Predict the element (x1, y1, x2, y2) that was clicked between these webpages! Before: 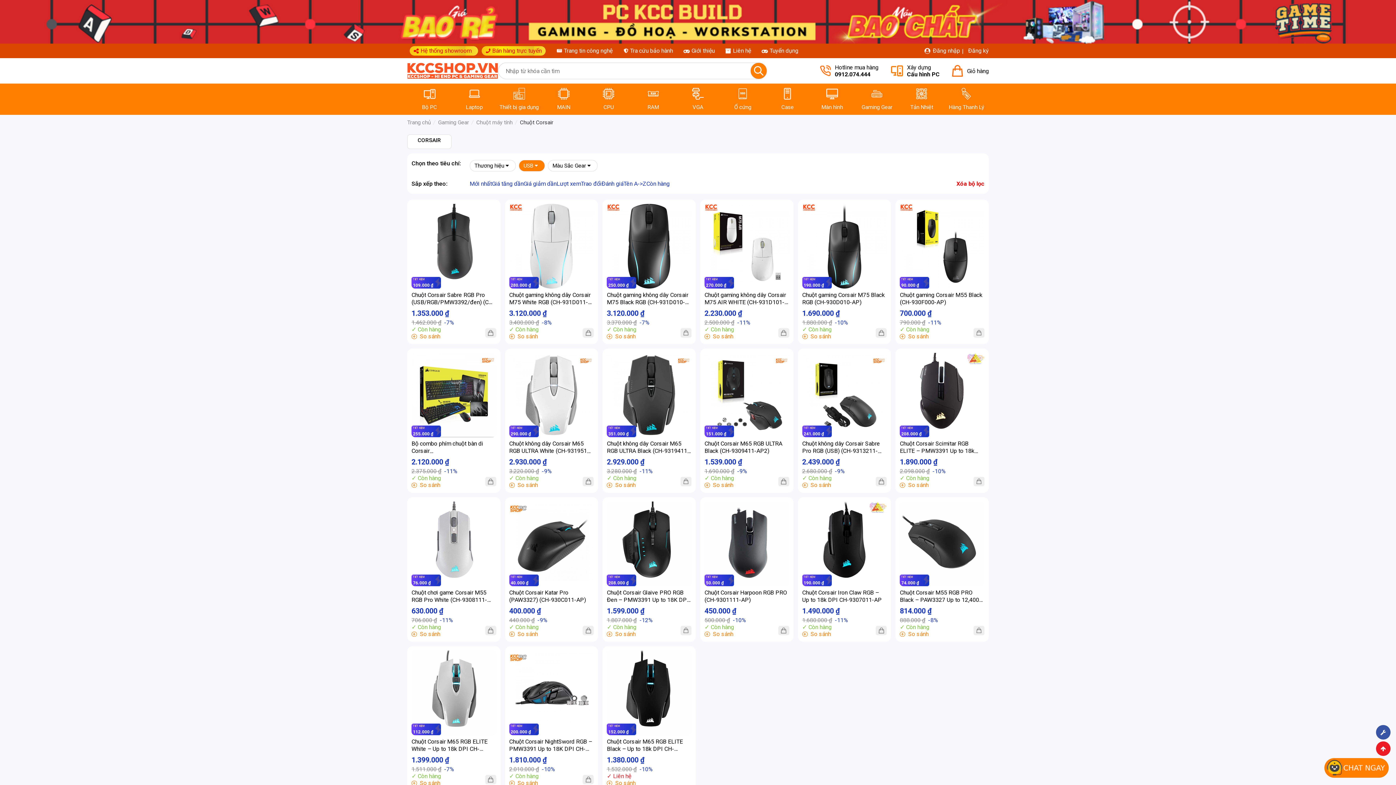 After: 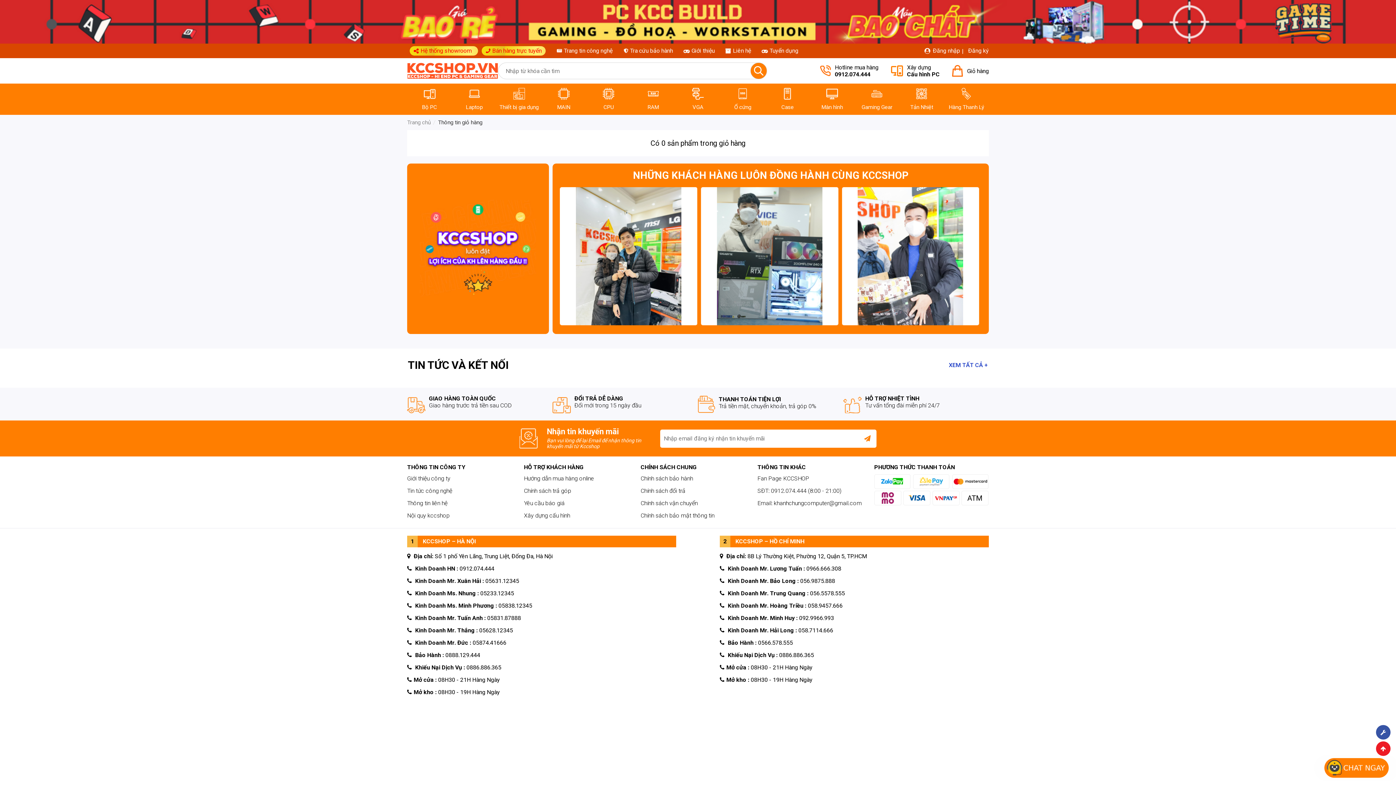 Action: bbox: (680, 328, 691, 337)